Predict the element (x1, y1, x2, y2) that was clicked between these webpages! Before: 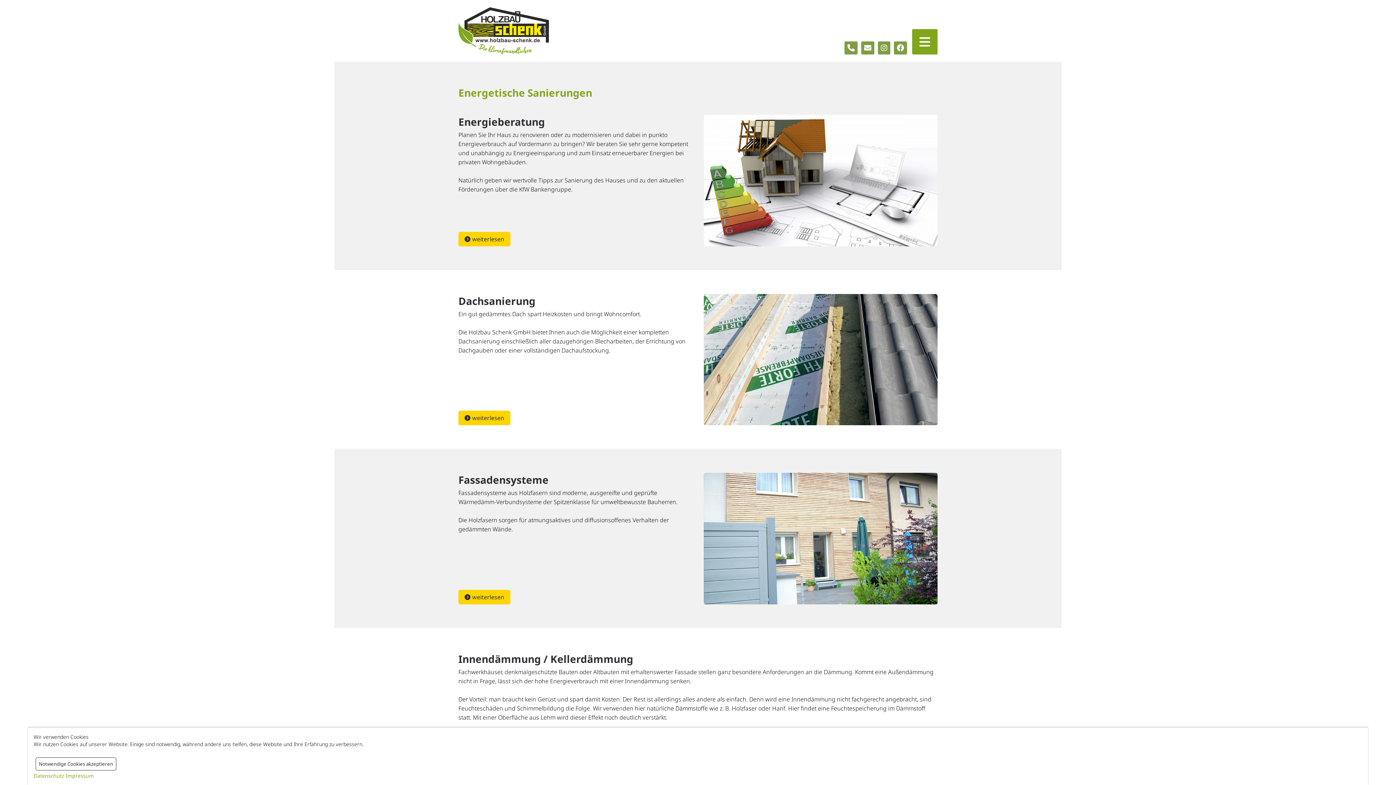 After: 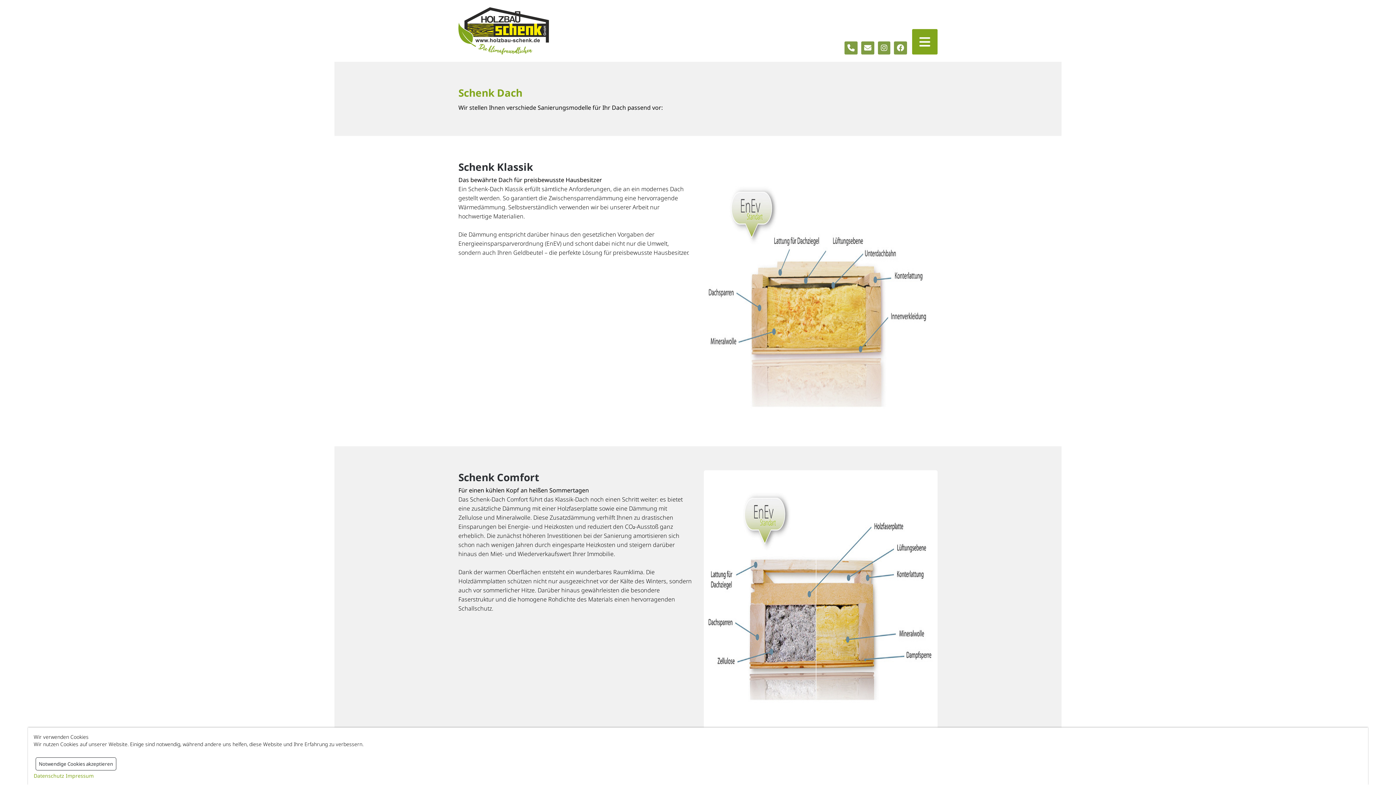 Action: label: Dachsanierung

Ein gut gedämmtes Dach spart Heizkosten und bringt Wohncomfort.

Die Holzbau Schenk GmbH bietet Ihnen auch die Möglichkeit einer kompletten Dachsanierung einschließlich aller dazugehörigen Blecharbeiten, der Errichtung von Dachgauben oder einer vollständigen Dachaufstockung.

weiterlesen bbox: (452, 288, 698, 431)